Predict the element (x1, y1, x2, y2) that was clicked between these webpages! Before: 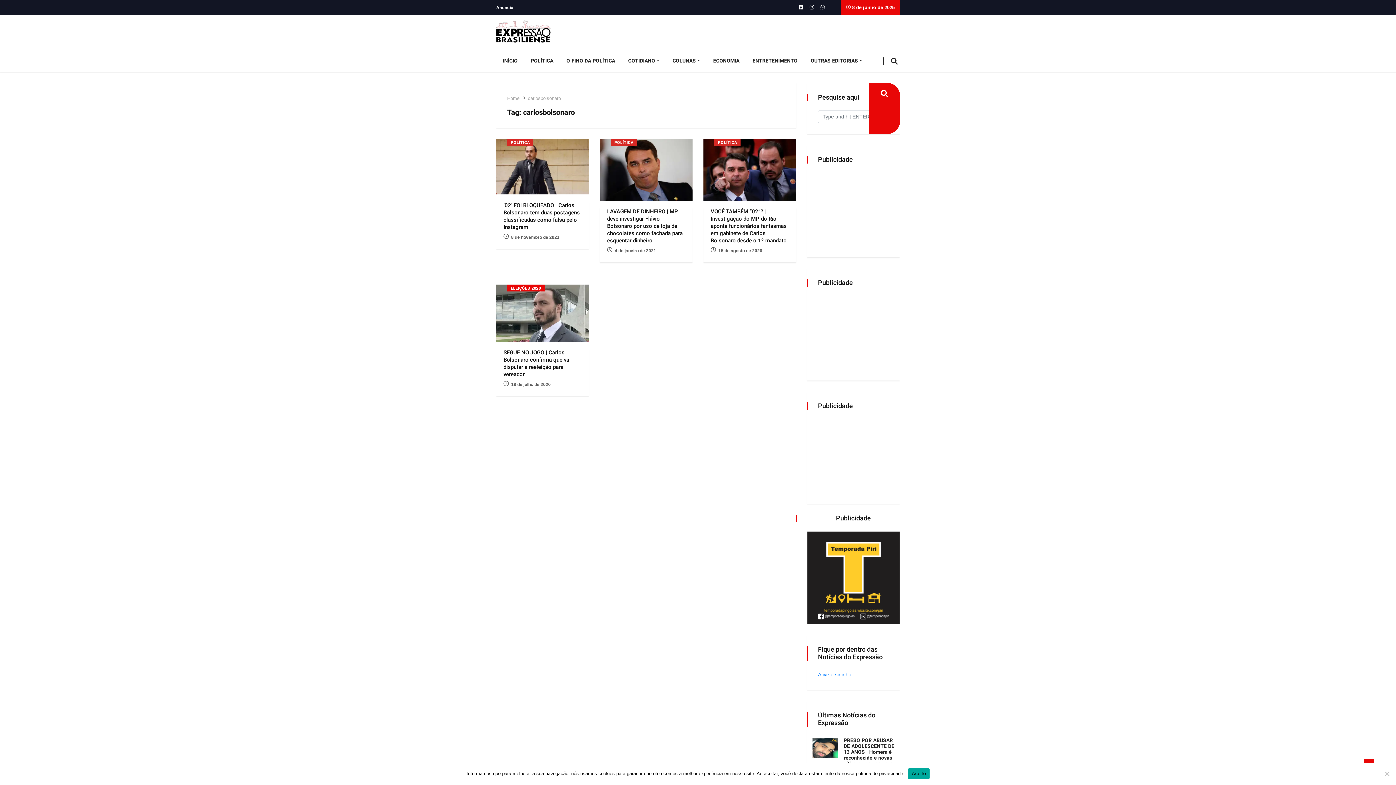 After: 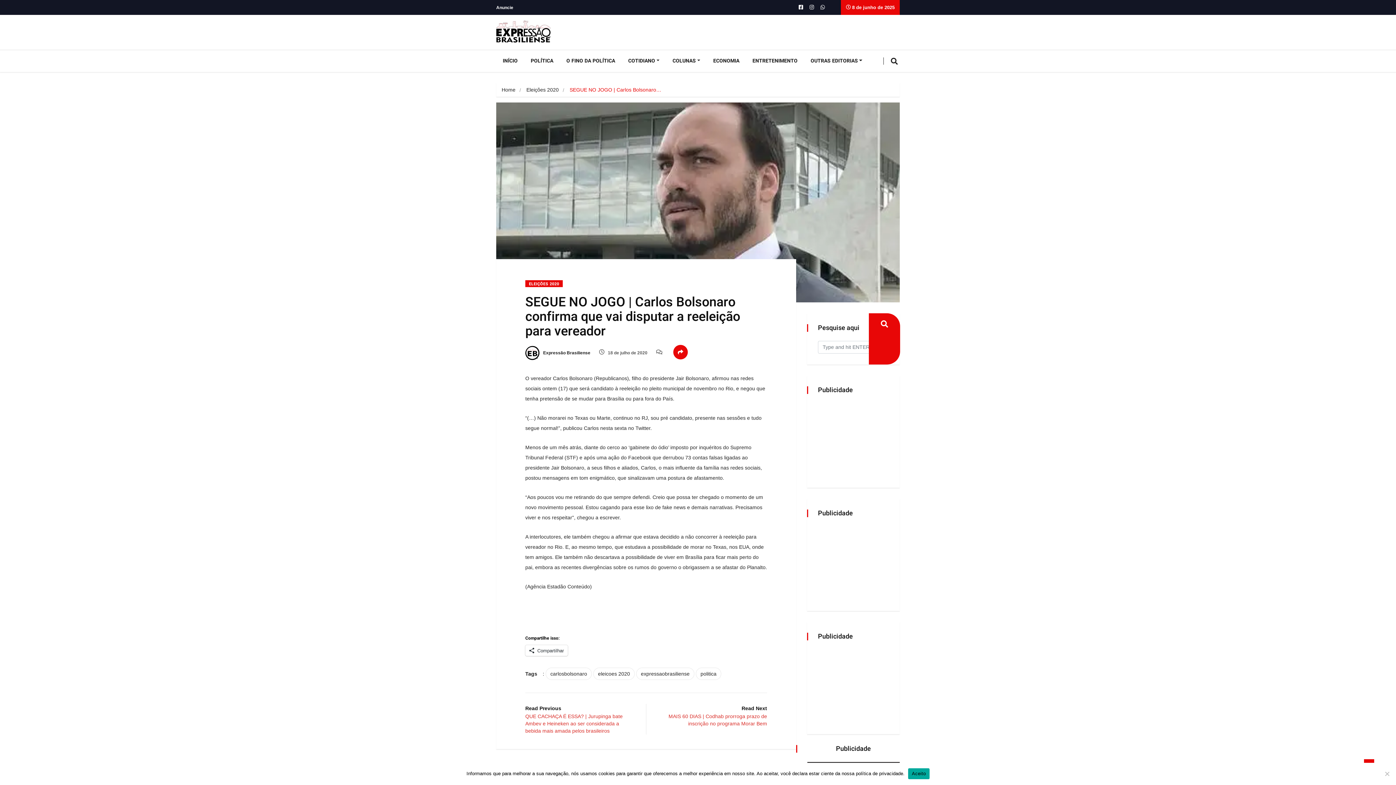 Action: bbox: (496, 309, 589, 315)